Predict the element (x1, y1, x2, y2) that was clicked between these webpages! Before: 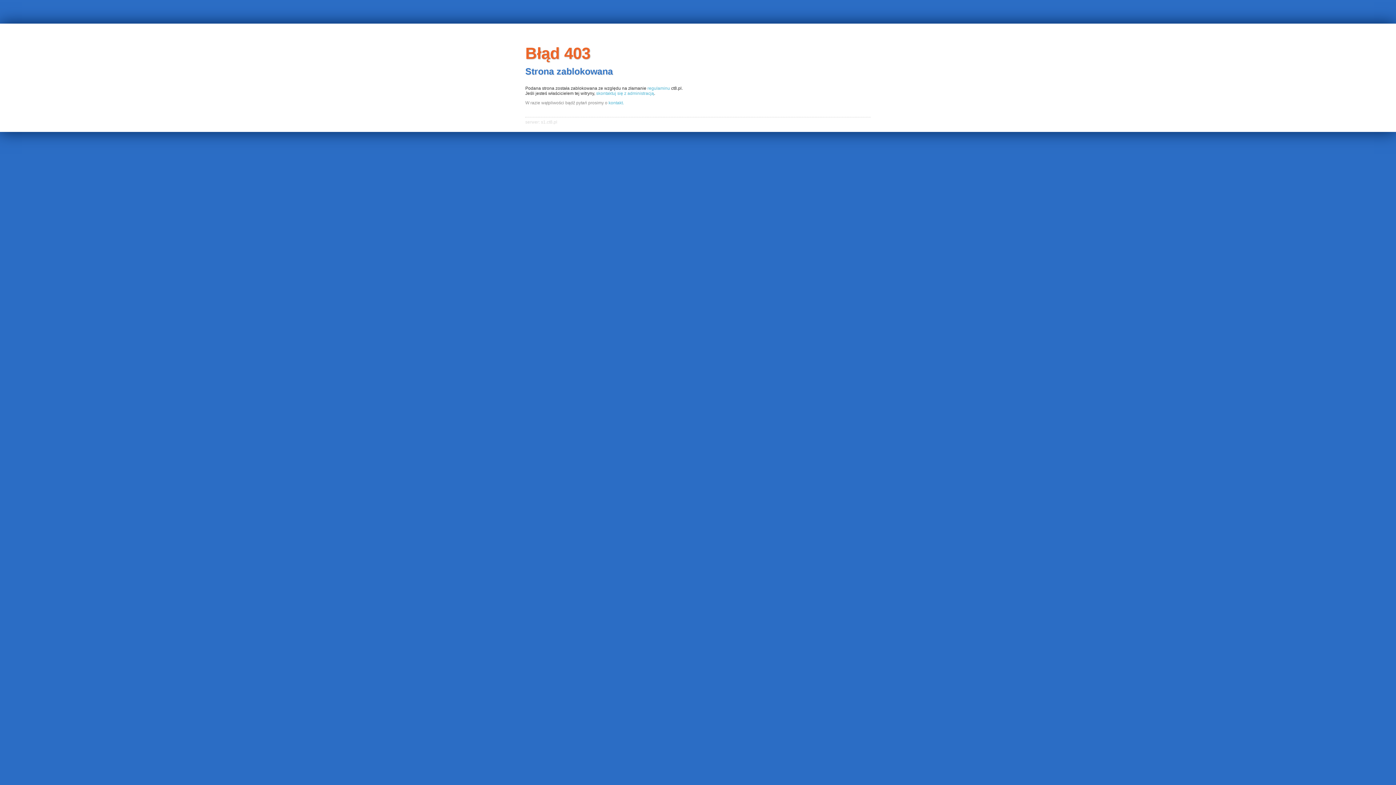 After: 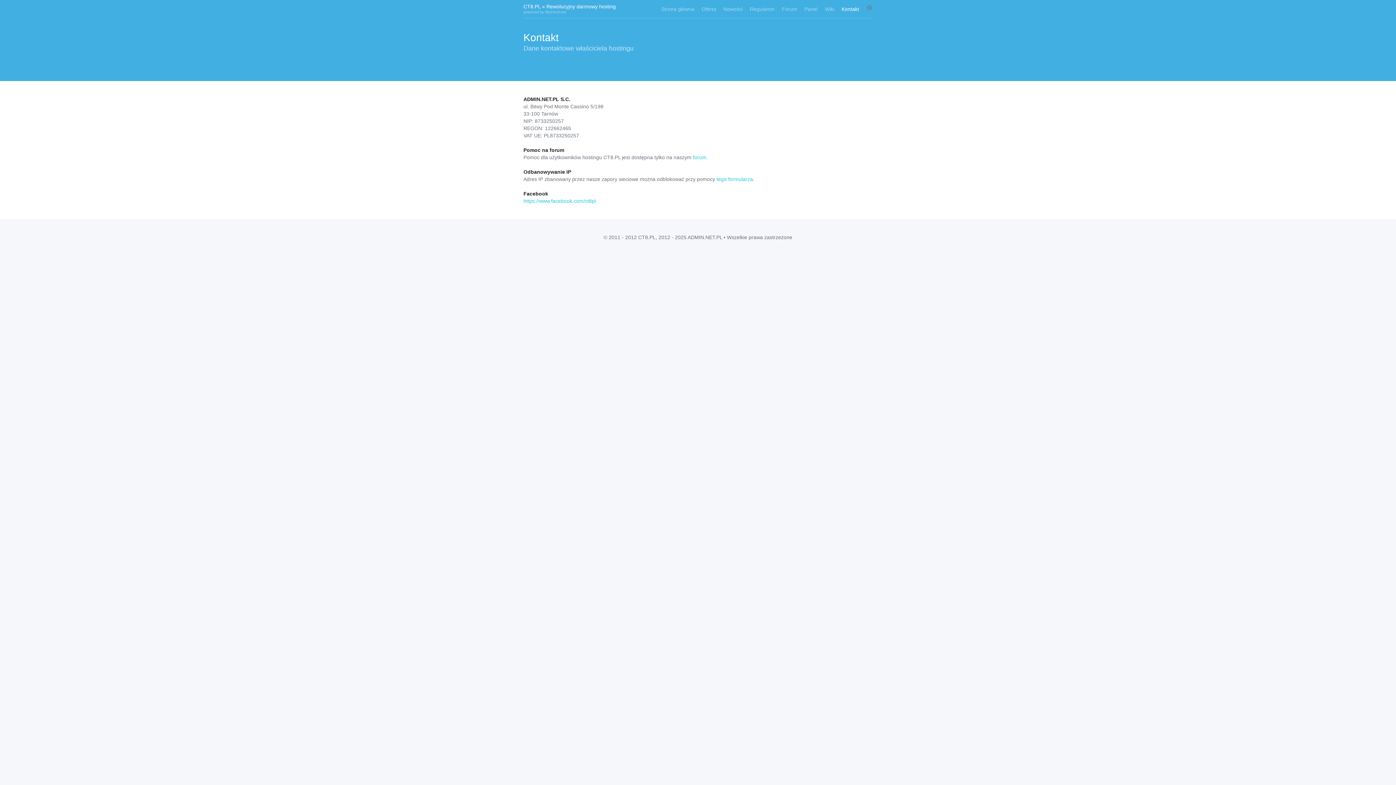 Action: bbox: (608, 100, 624, 105) label: kontakt.